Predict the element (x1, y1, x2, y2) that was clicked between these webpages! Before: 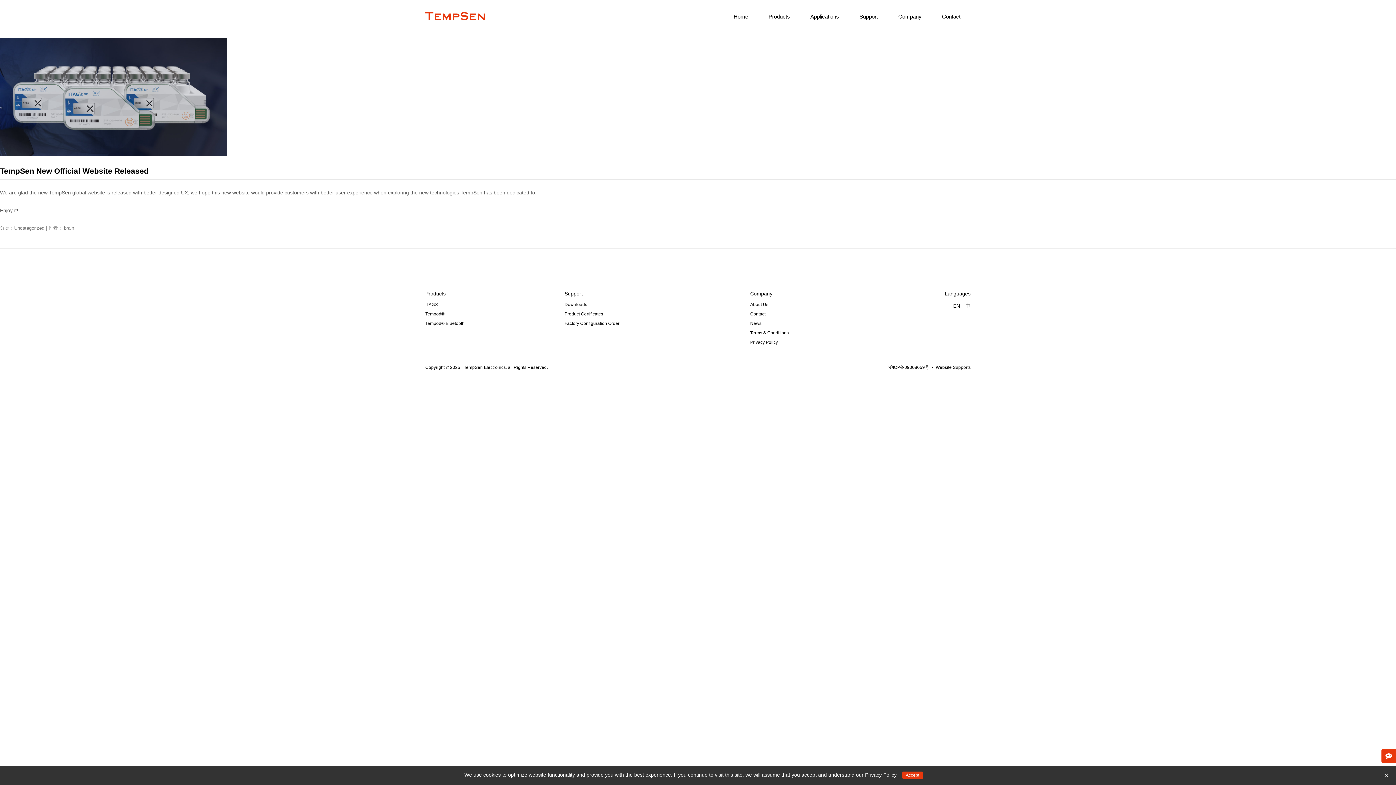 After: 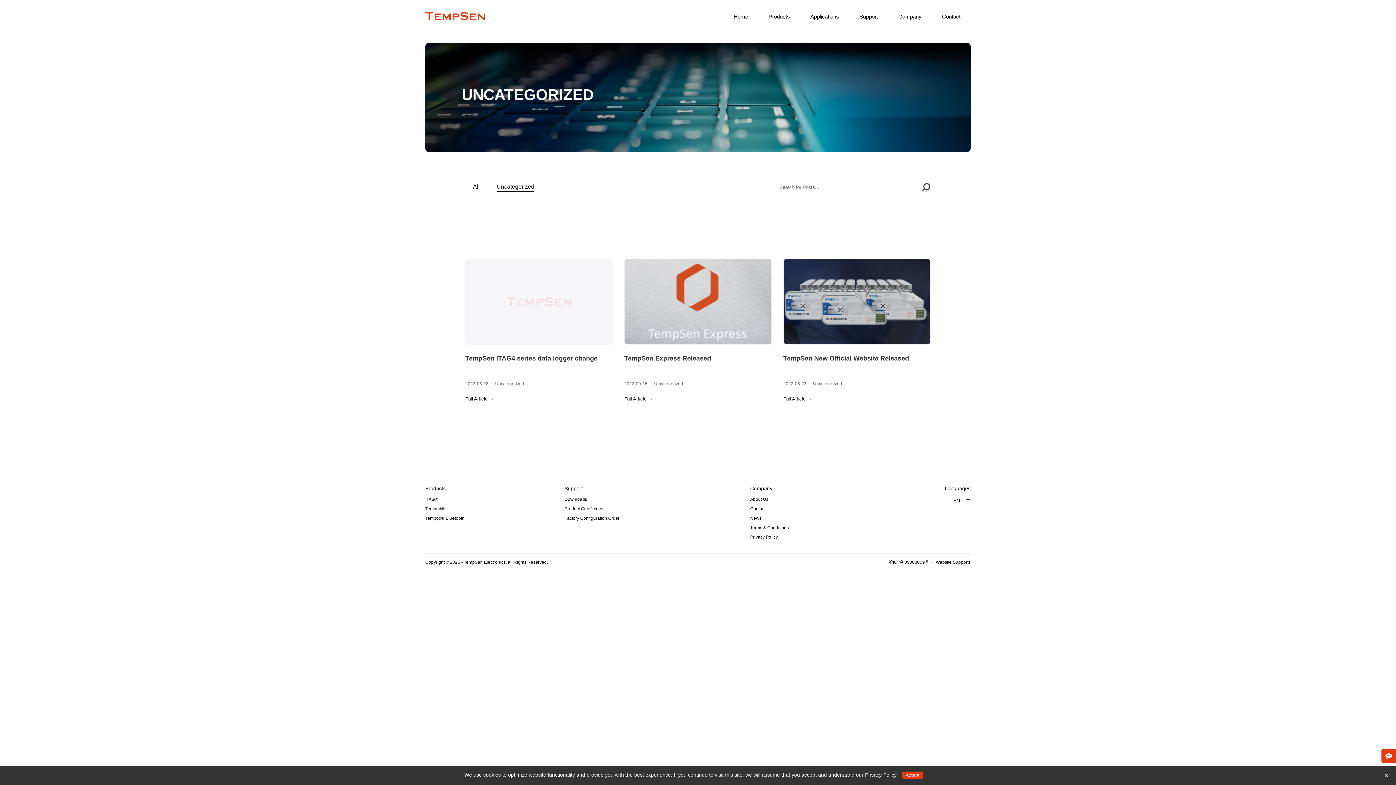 Action: bbox: (14, 225, 44, 231) label: Uncategorized